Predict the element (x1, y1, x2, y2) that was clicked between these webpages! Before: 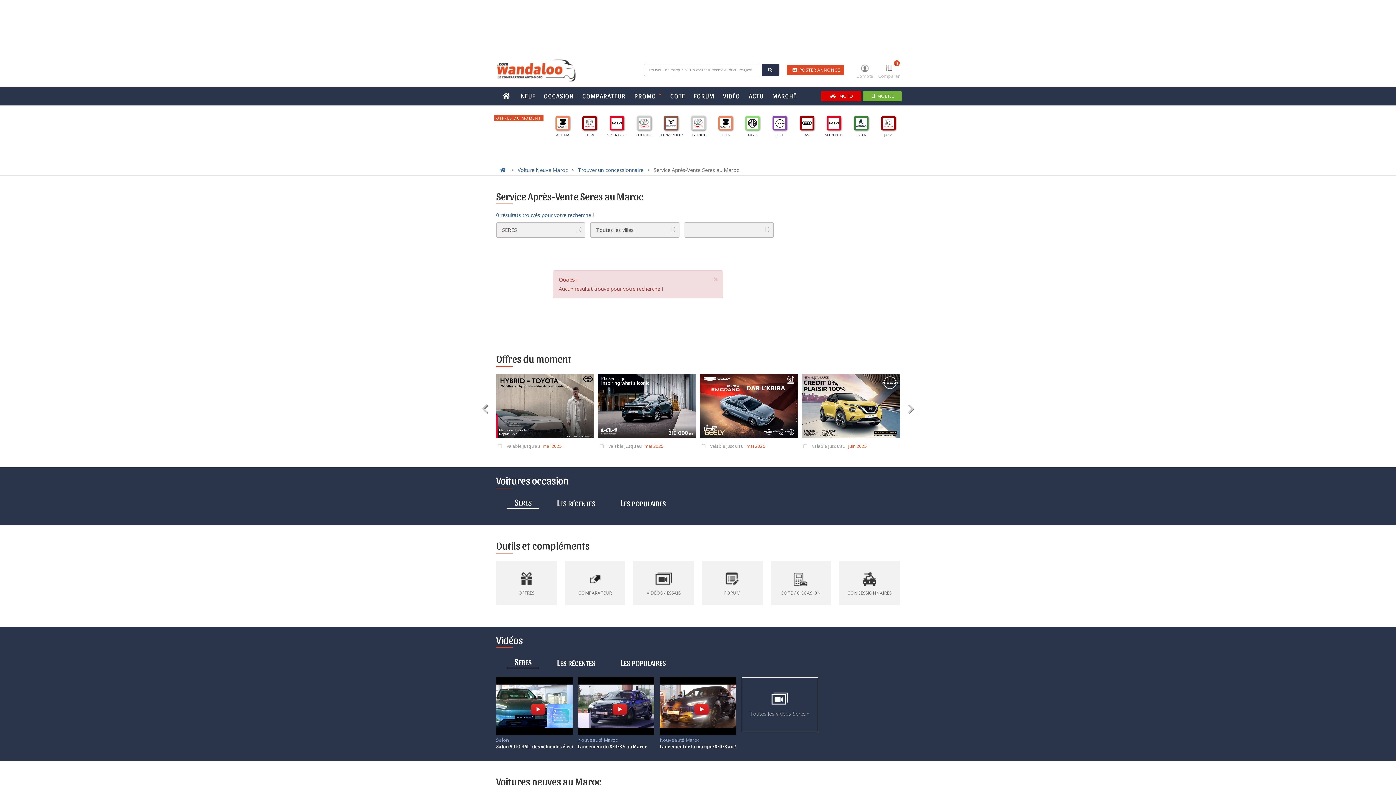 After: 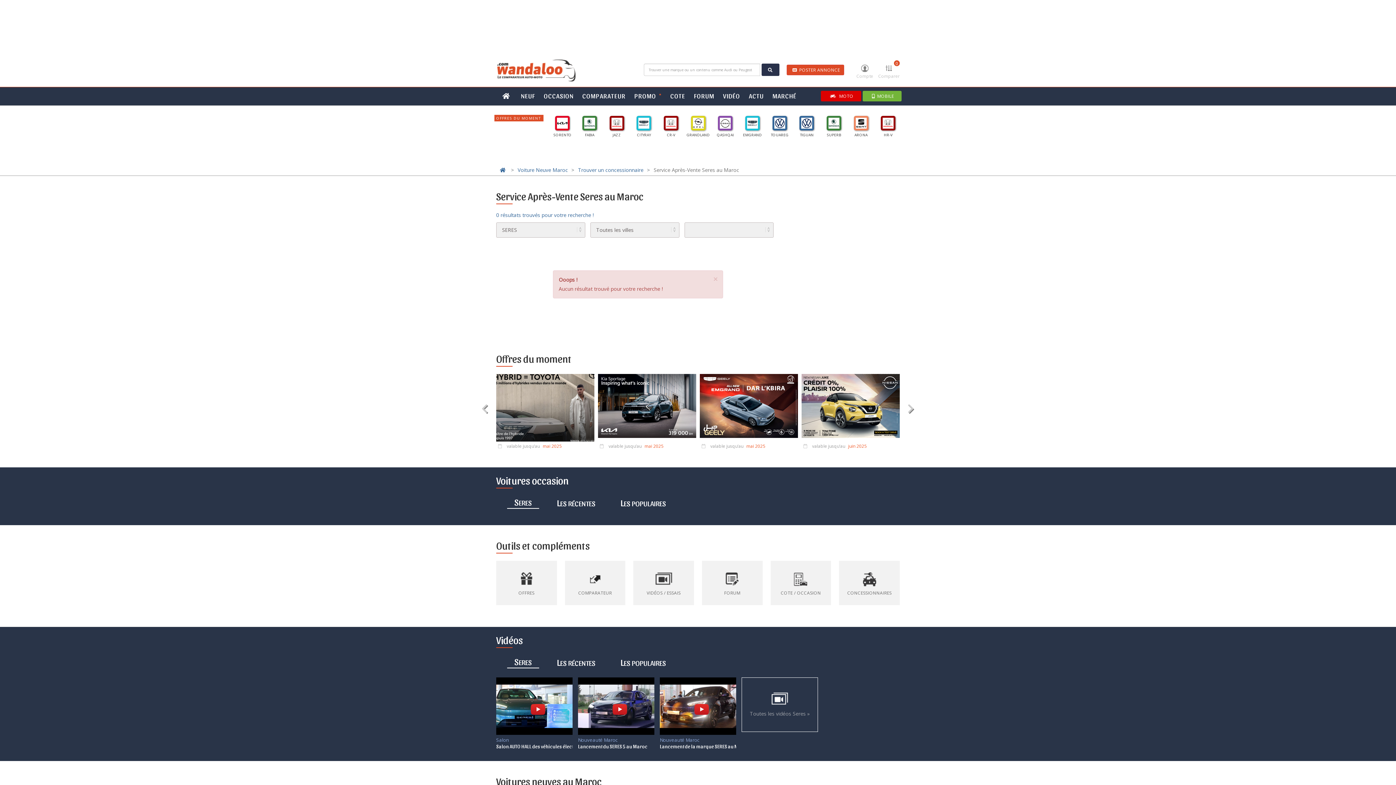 Action: bbox: (496, 374, 594, 441)